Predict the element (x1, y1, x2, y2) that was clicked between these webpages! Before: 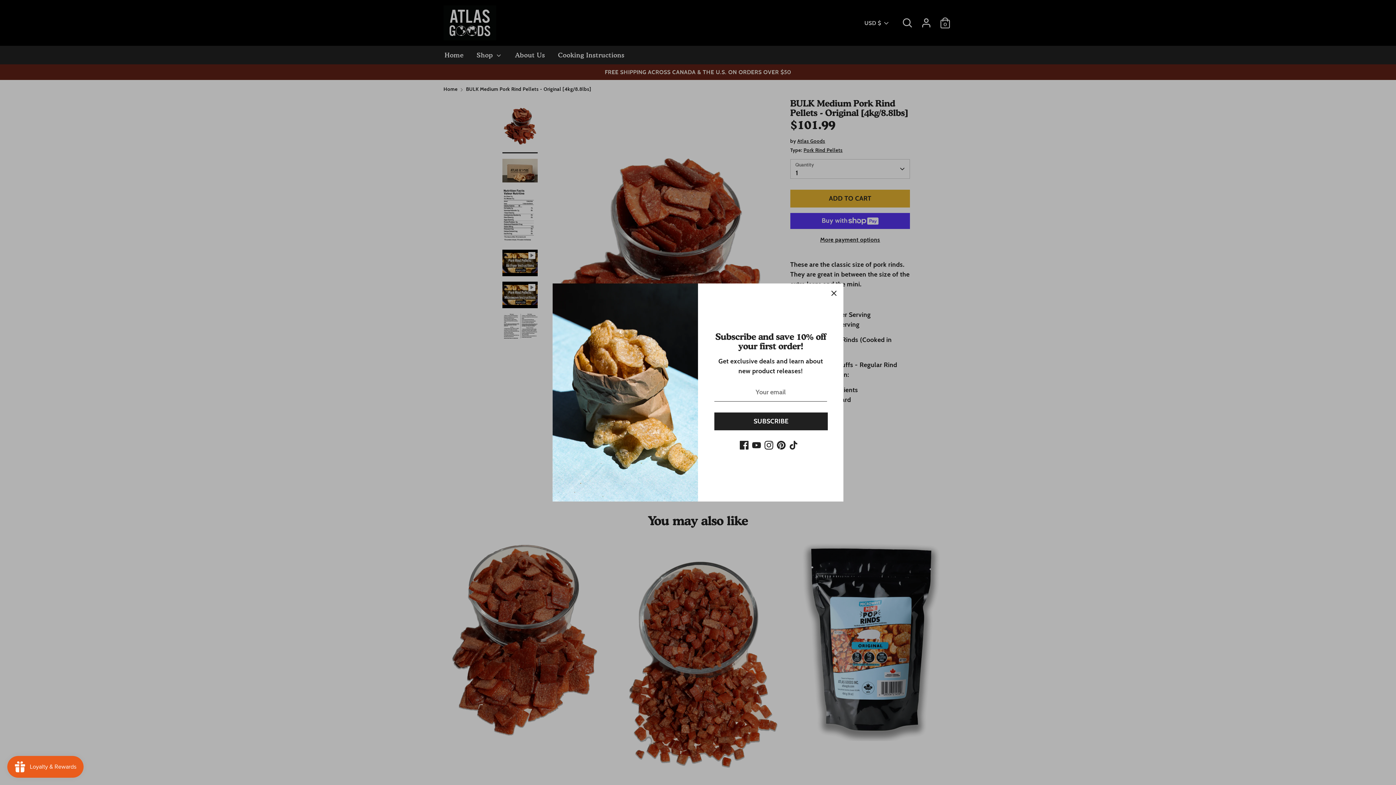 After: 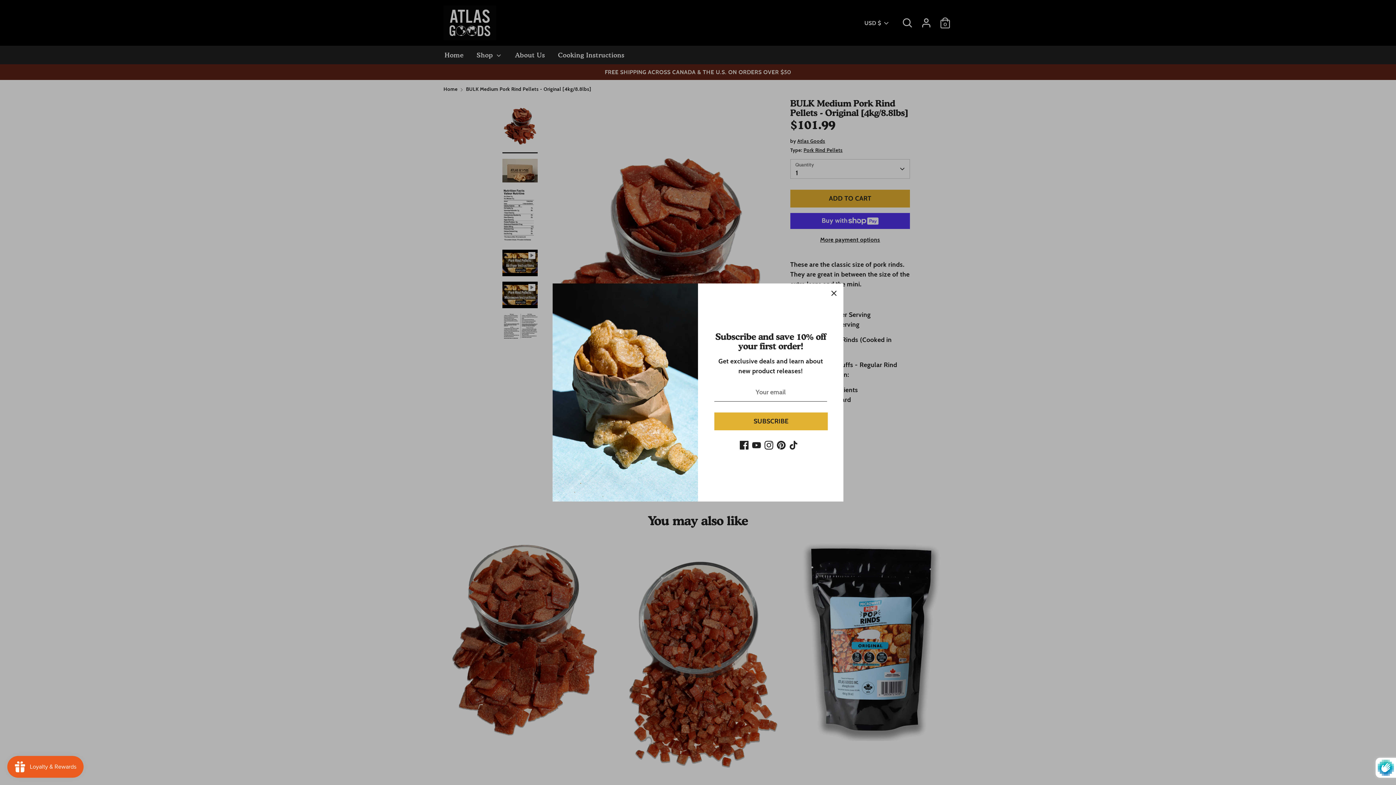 Action: bbox: (714, 412, 827, 430) label: SUBSCRIBE